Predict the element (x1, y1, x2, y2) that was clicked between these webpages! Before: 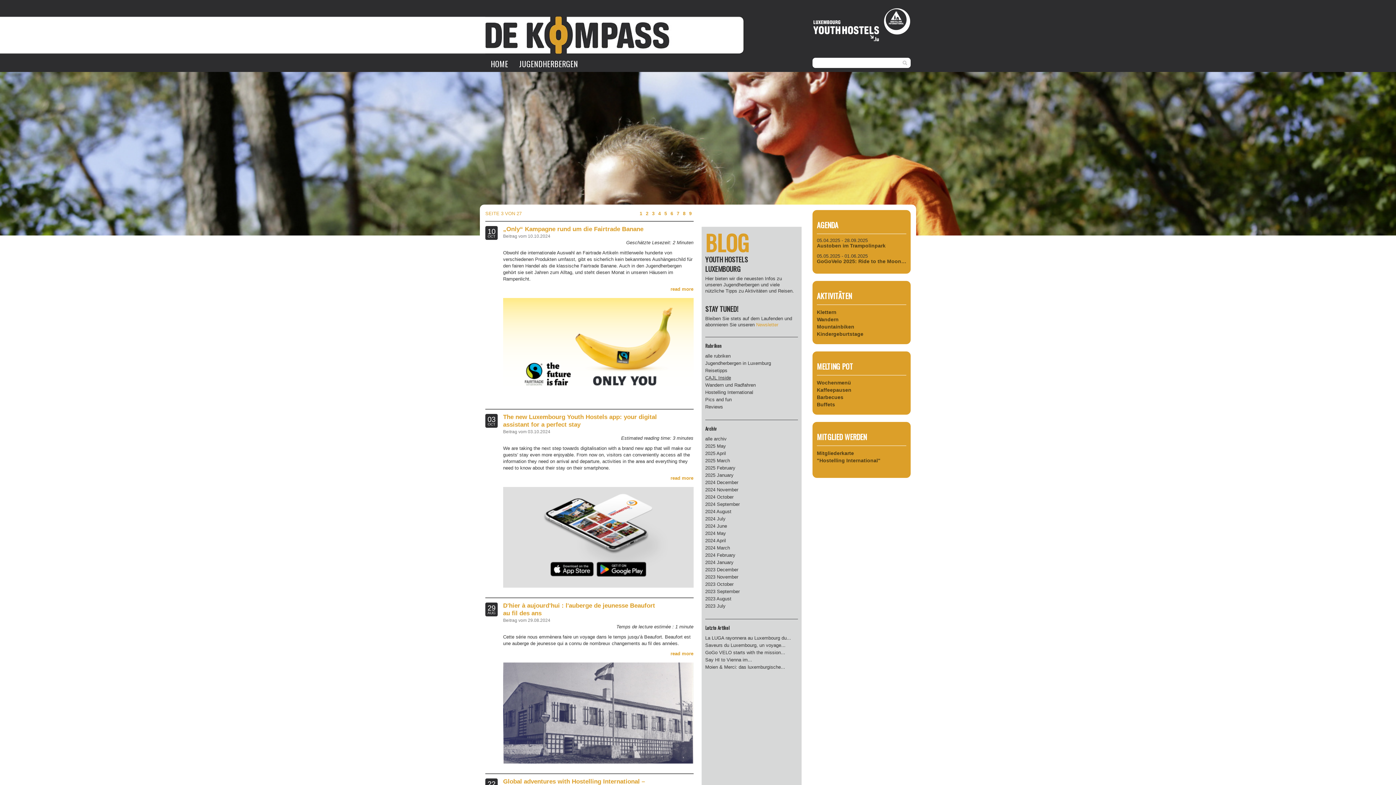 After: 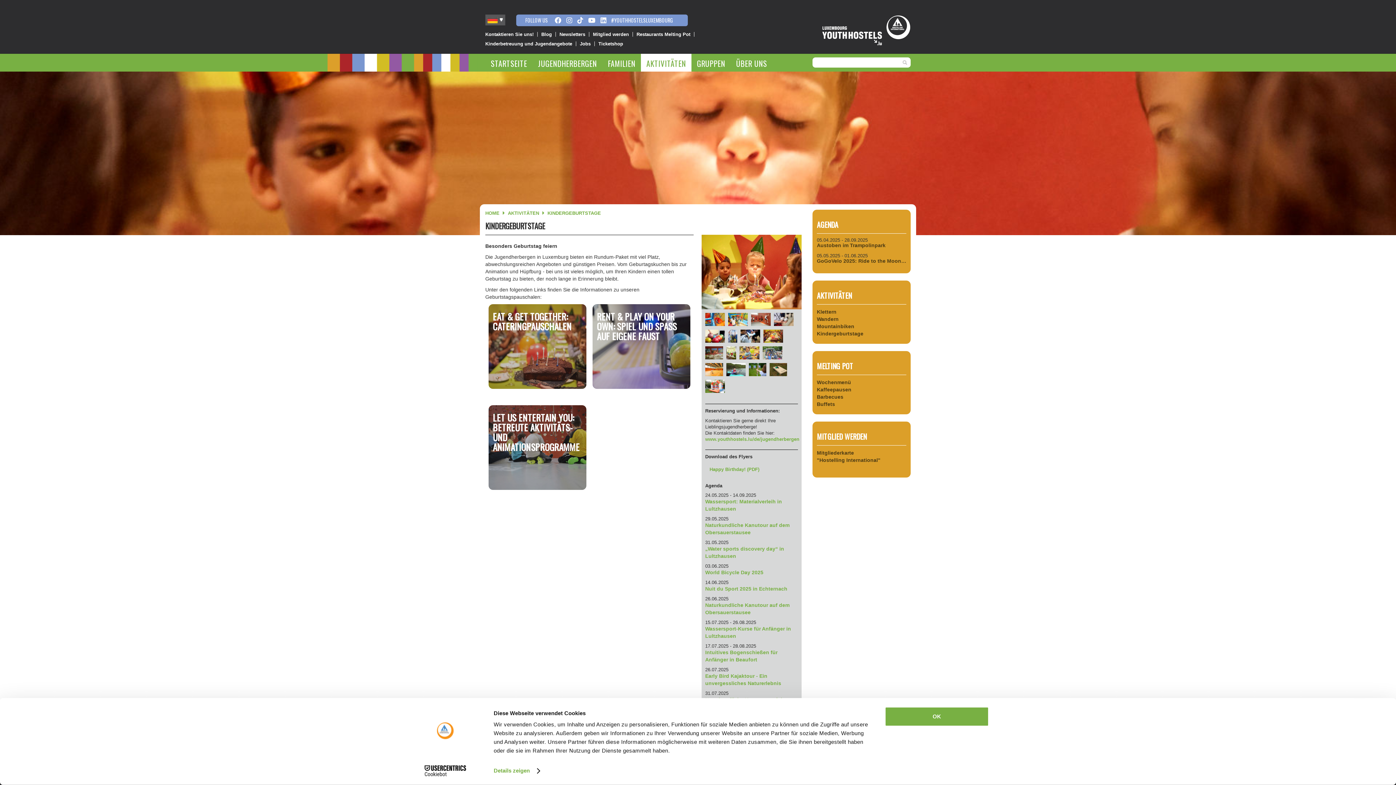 Action: label: Kindergeburtstage bbox: (817, 331, 863, 337)